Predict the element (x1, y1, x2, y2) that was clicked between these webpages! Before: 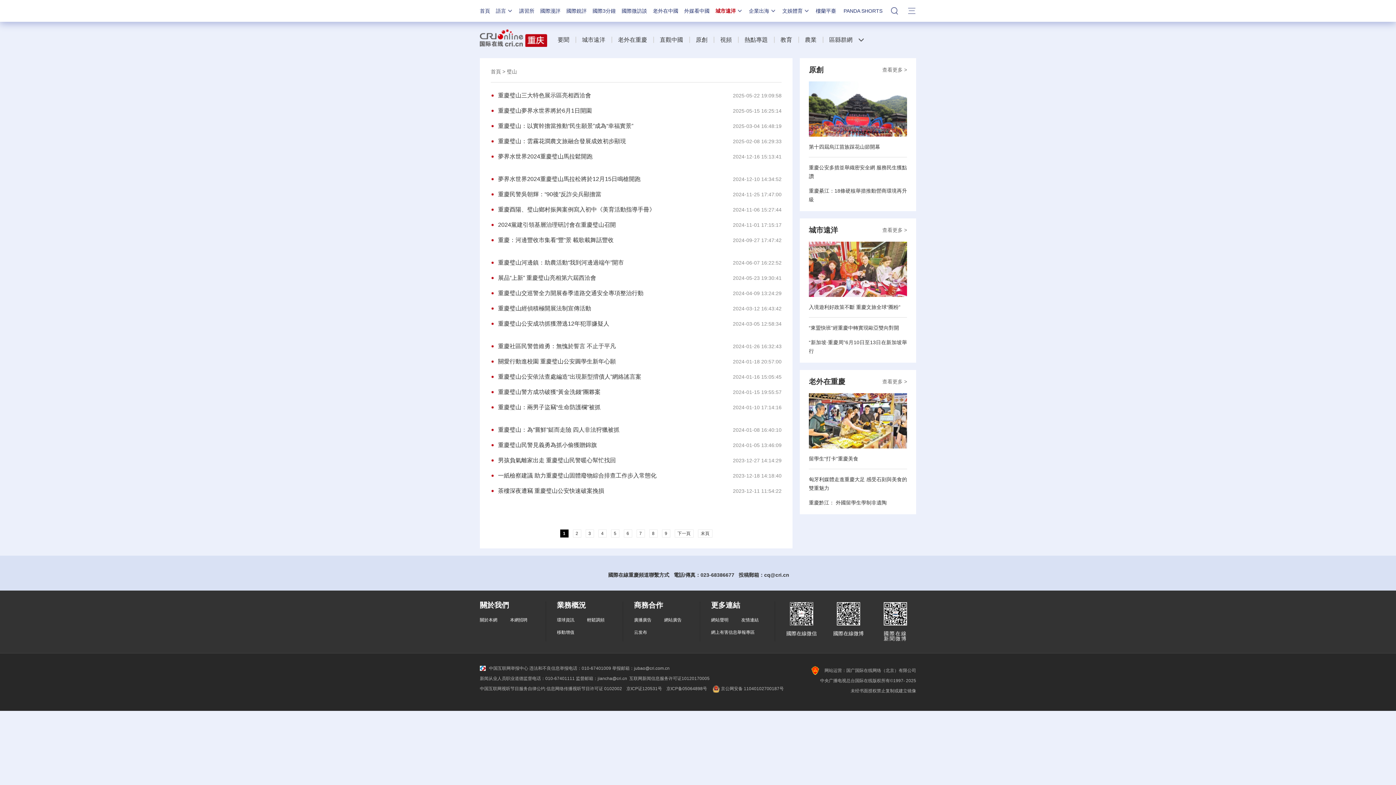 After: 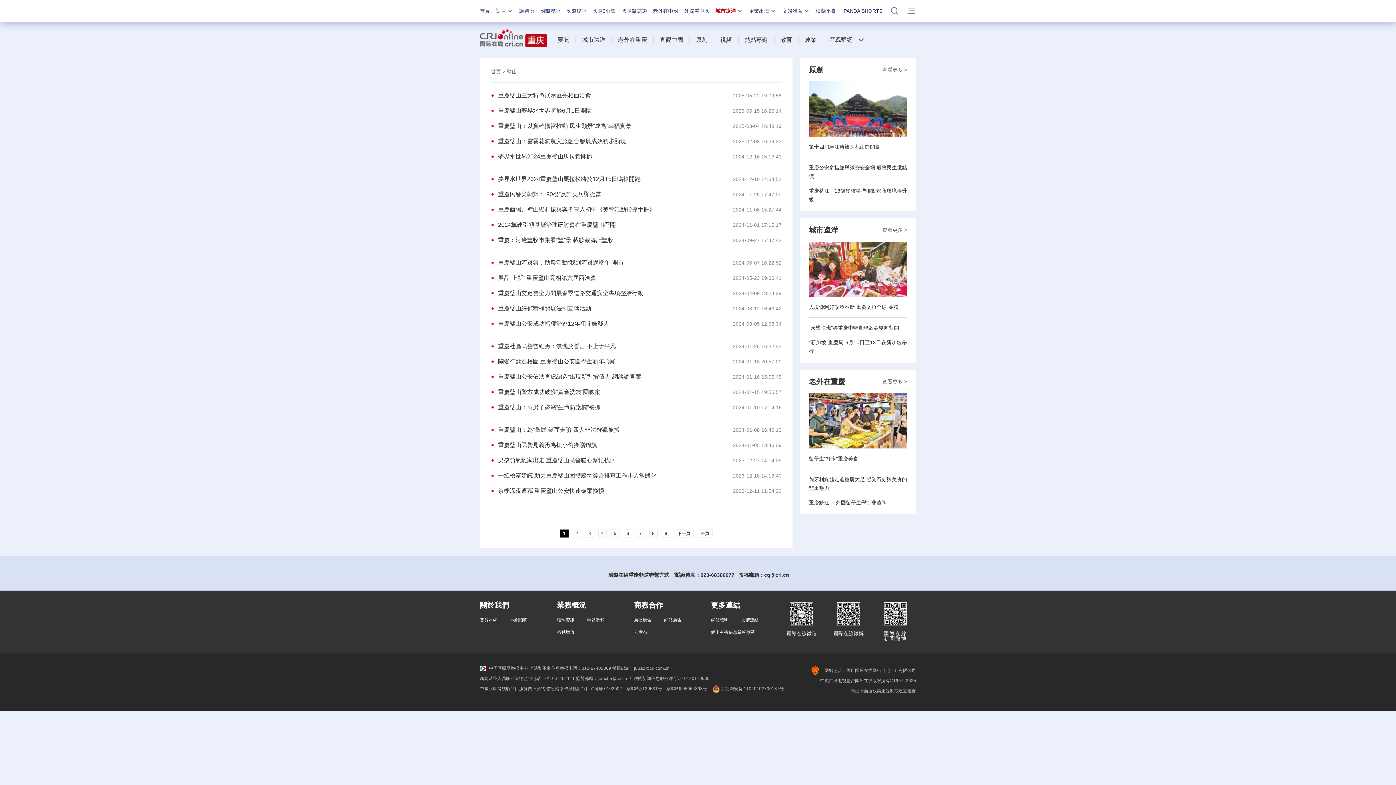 Action: label: 老外在重慶 bbox: (809, 377, 845, 385)